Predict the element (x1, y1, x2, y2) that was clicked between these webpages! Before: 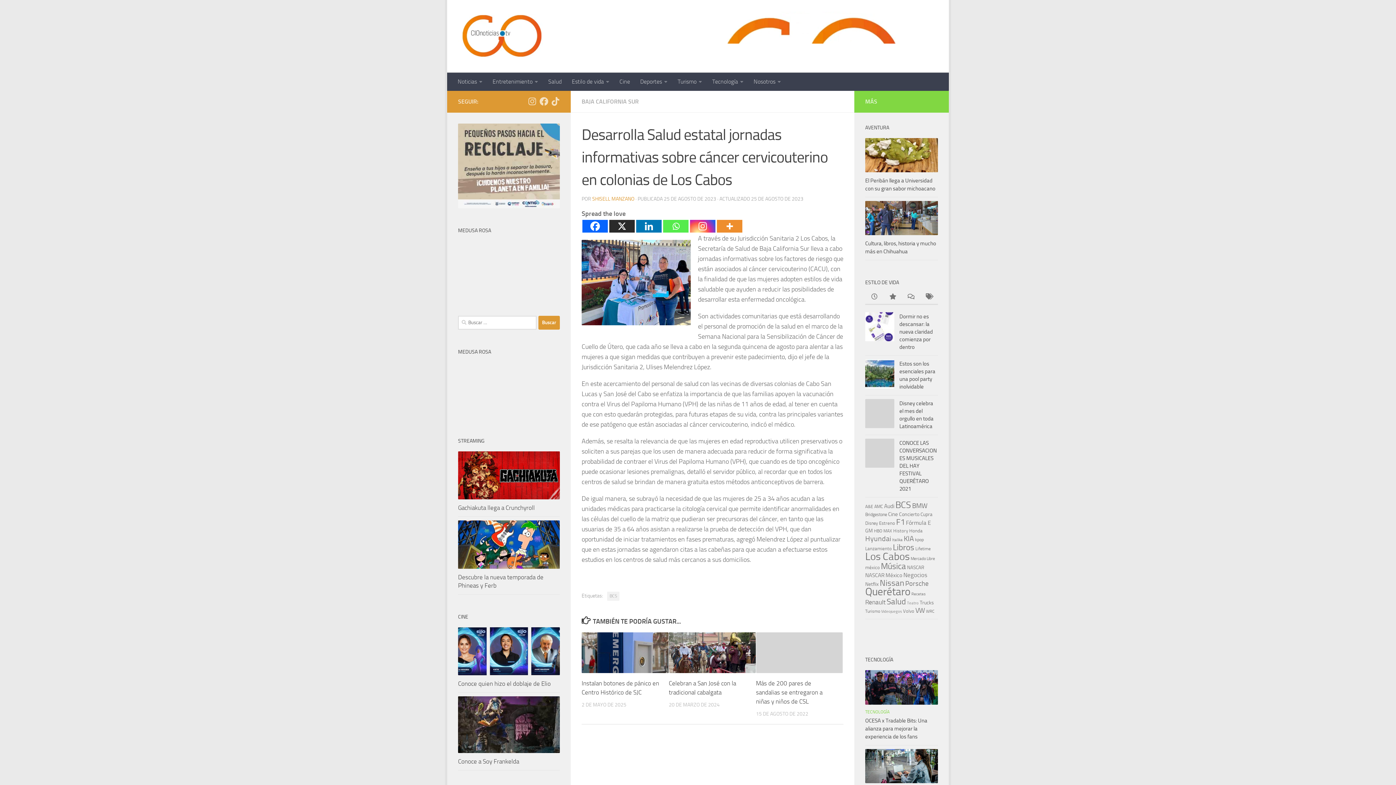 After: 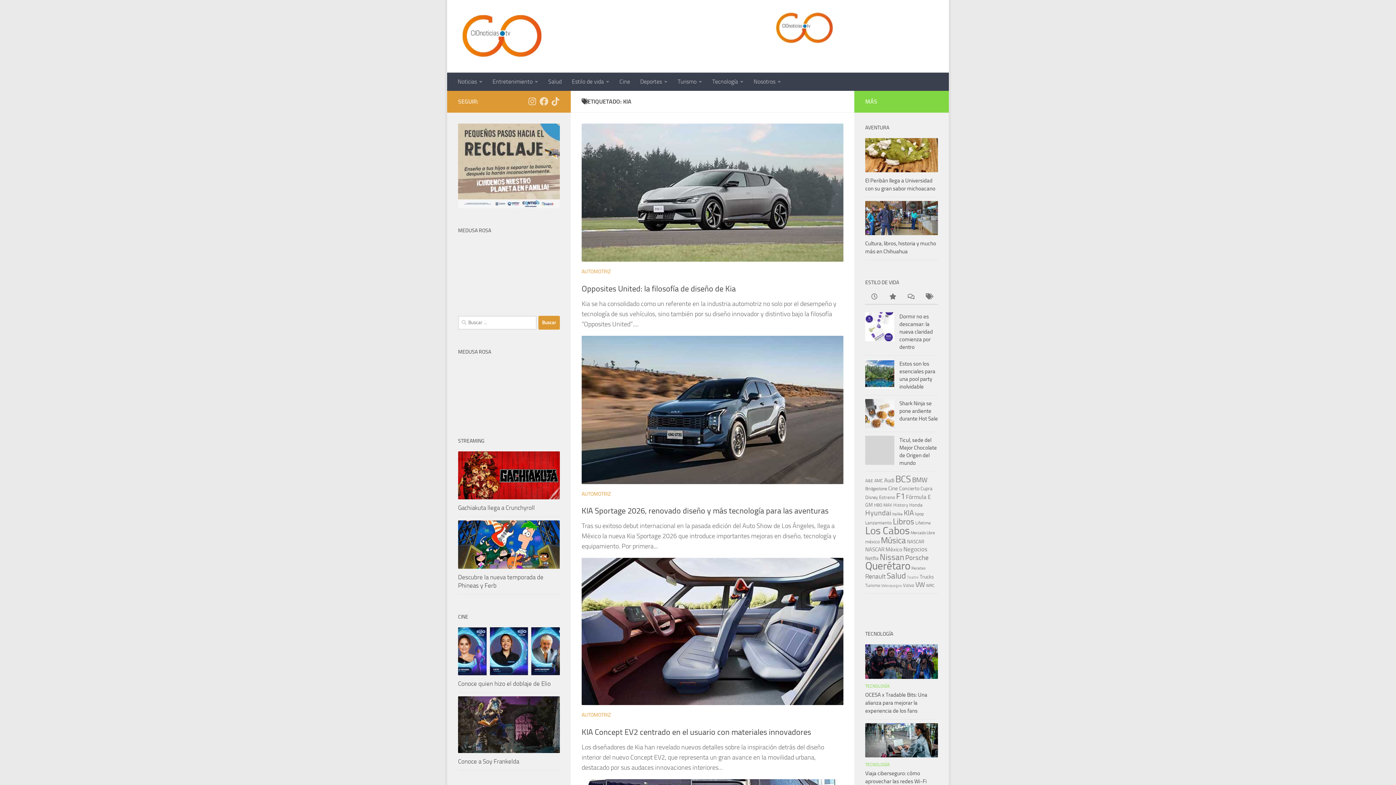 Action: label: KIA (285 elementos) bbox: (904, 535, 914, 543)